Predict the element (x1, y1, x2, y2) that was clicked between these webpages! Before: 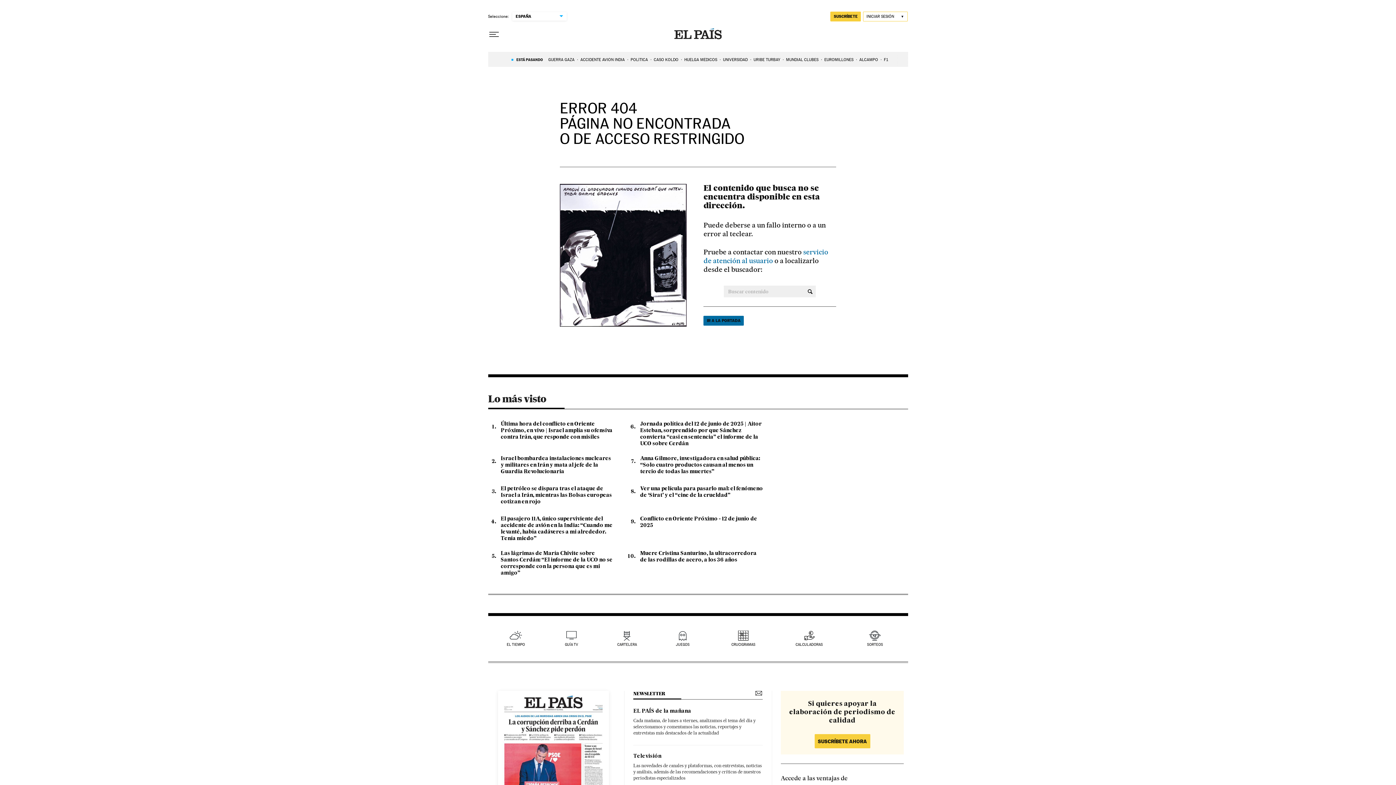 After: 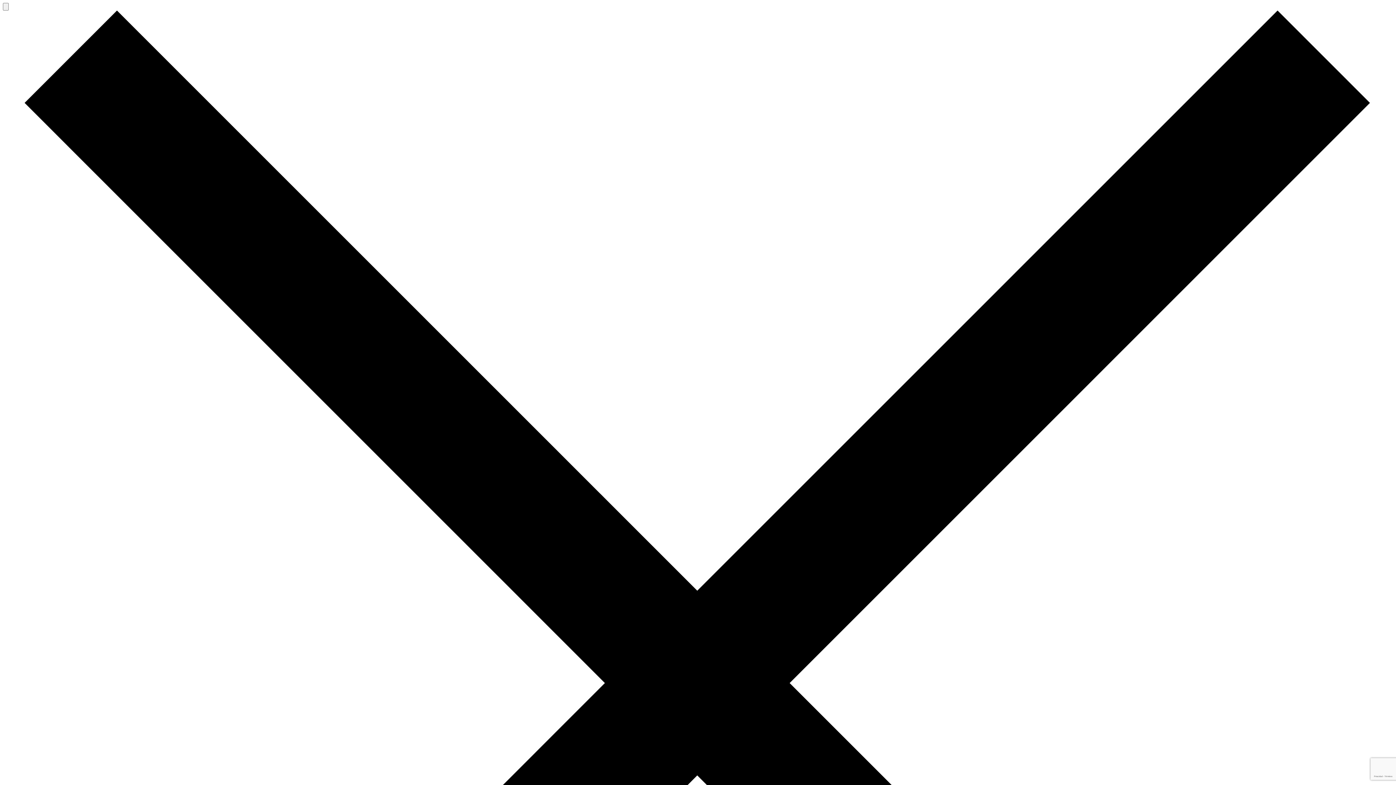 Action: label: EL PAÍS de la mañana bbox: (633, 709, 691, 714)